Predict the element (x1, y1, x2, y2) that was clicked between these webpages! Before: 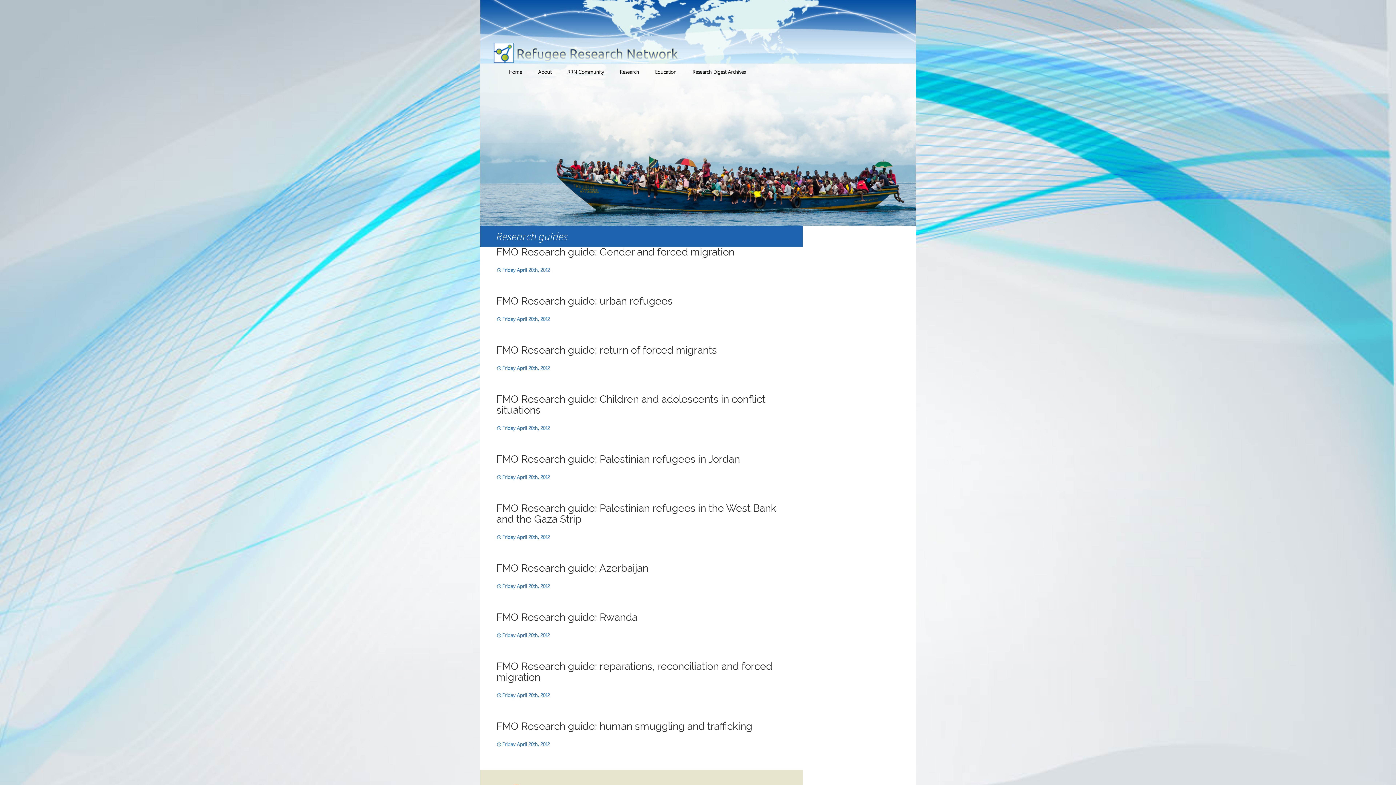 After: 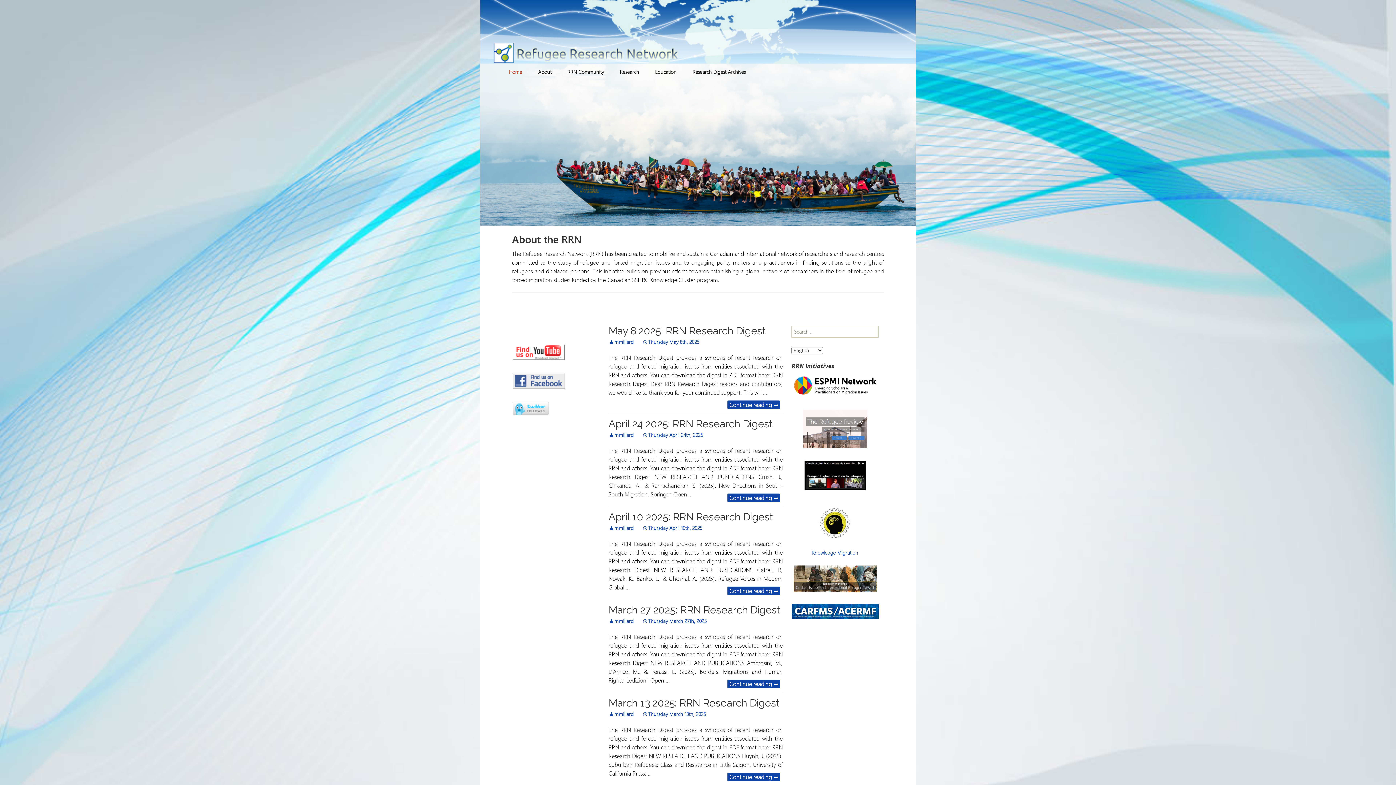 Action: bbox: (489, 42, 681, 59)